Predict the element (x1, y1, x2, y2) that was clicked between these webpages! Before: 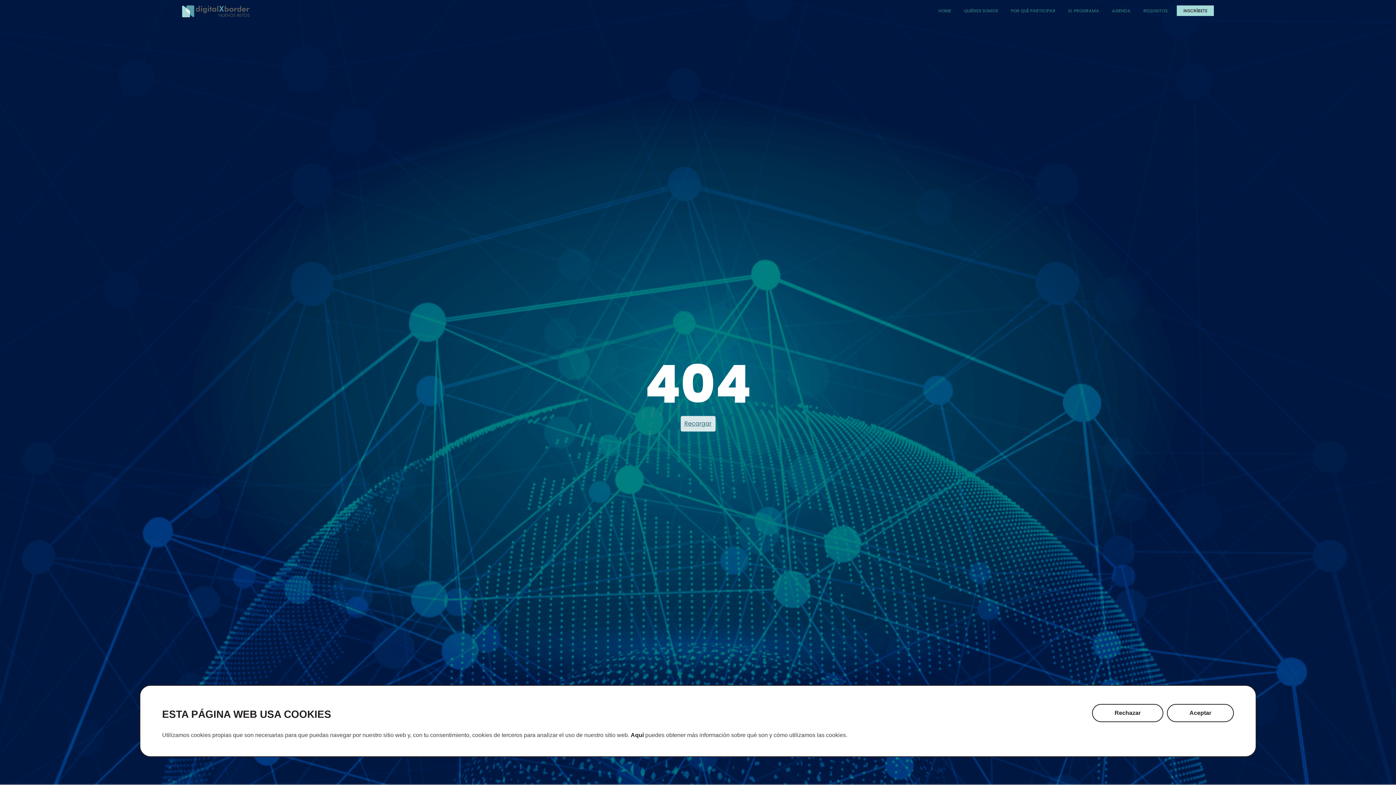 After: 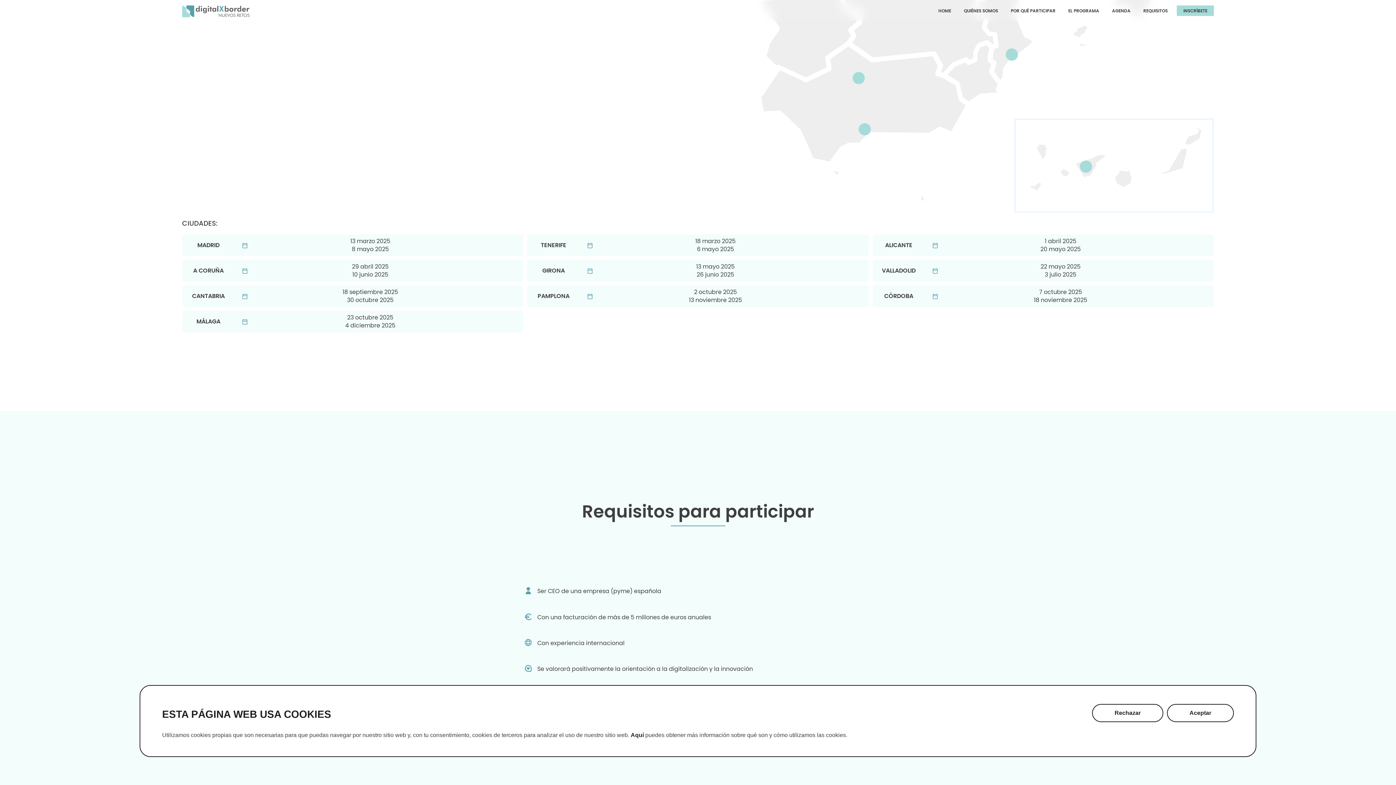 Action: label: REQUISITOS bbox: (1139, 5, 1171, 15)